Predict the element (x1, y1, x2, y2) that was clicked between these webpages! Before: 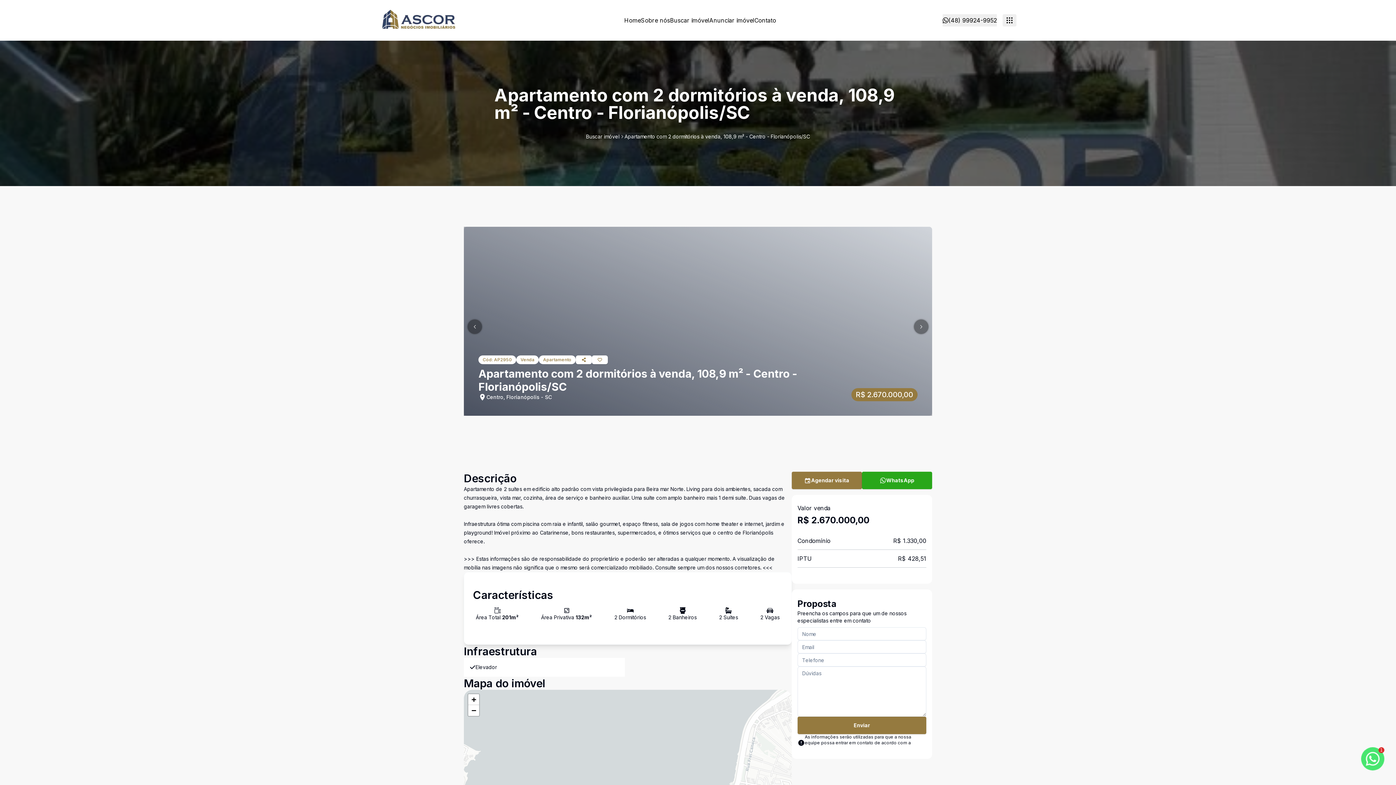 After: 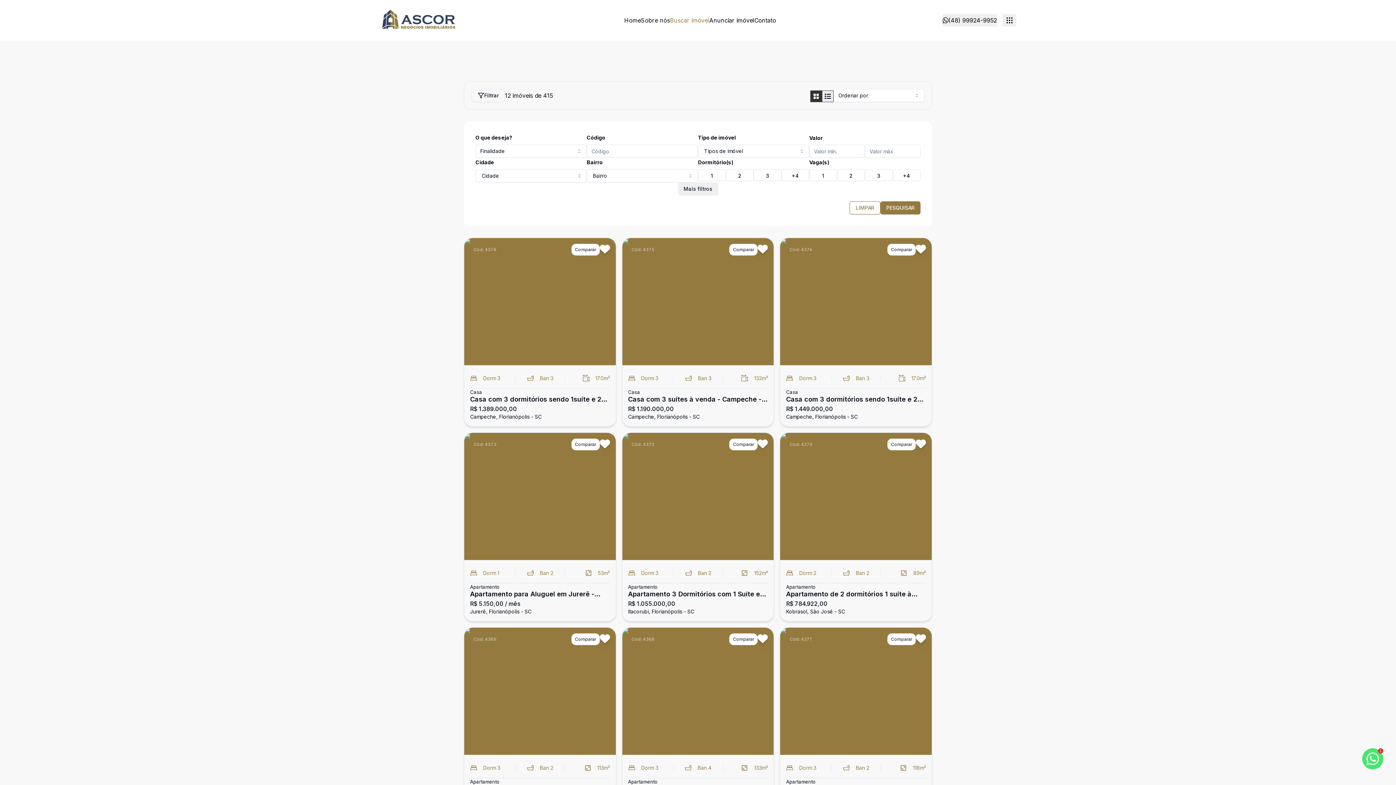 Action: label: Buscar imóvel bbox: (586, 133, 619, 140)